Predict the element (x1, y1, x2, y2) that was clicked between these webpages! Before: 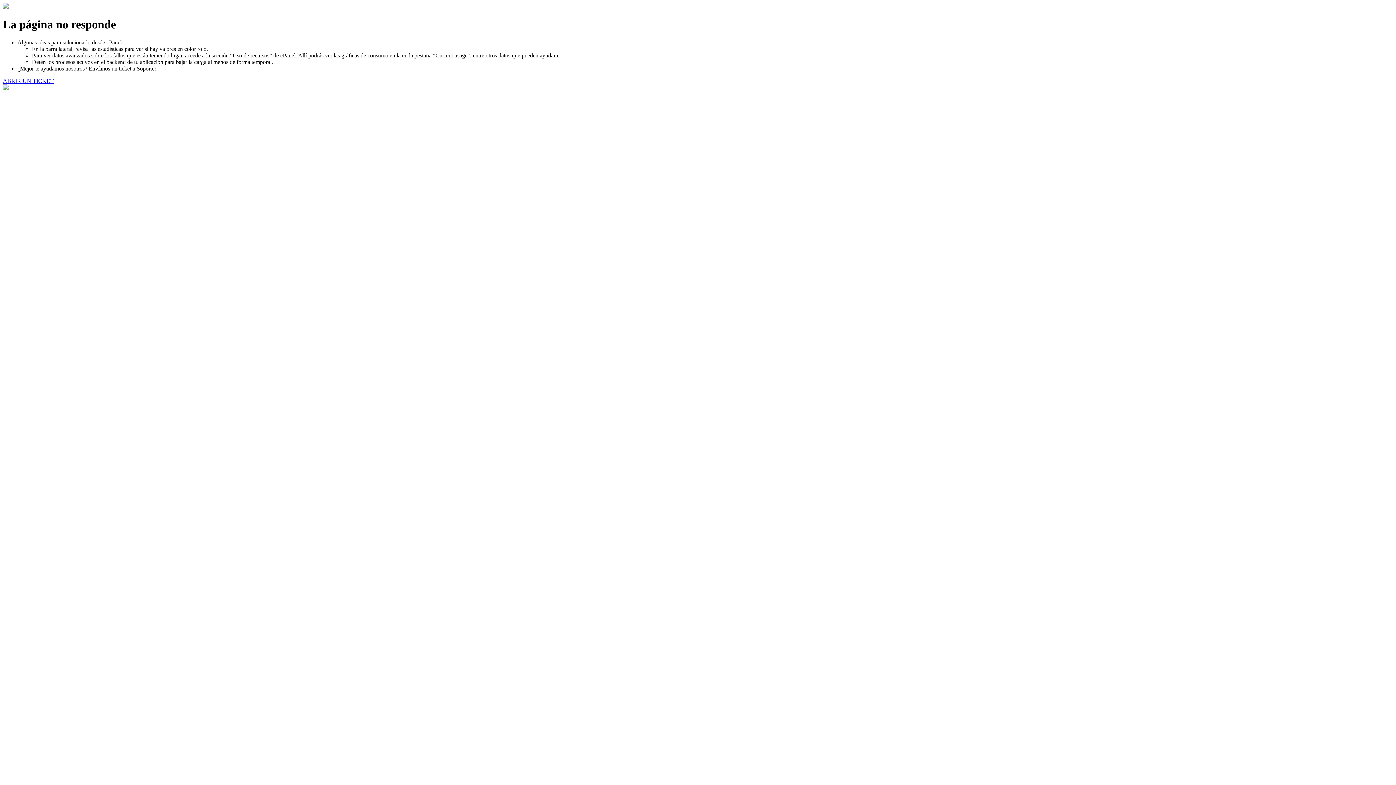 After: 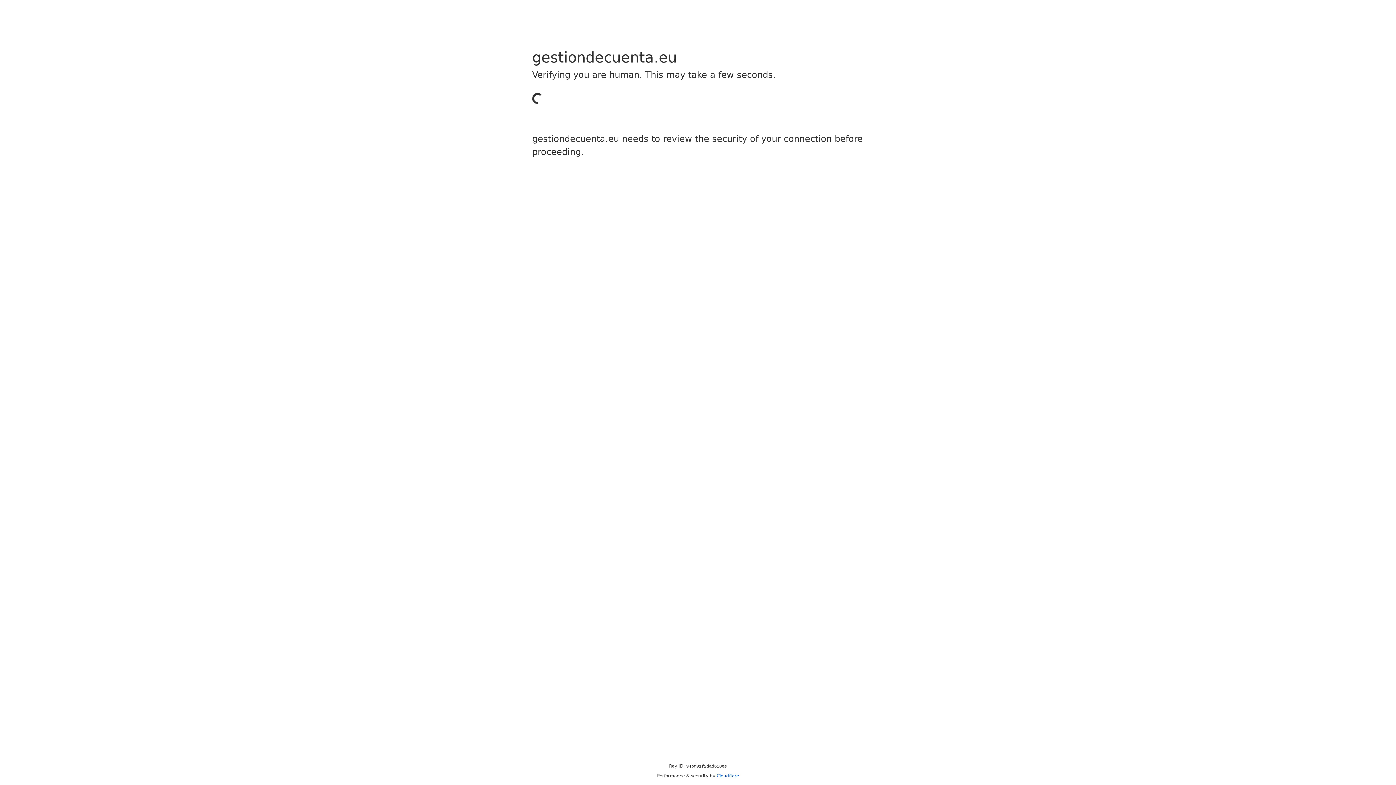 Action: bbox: (2, 77, 53, 83) label: ABRIR UN TICKET